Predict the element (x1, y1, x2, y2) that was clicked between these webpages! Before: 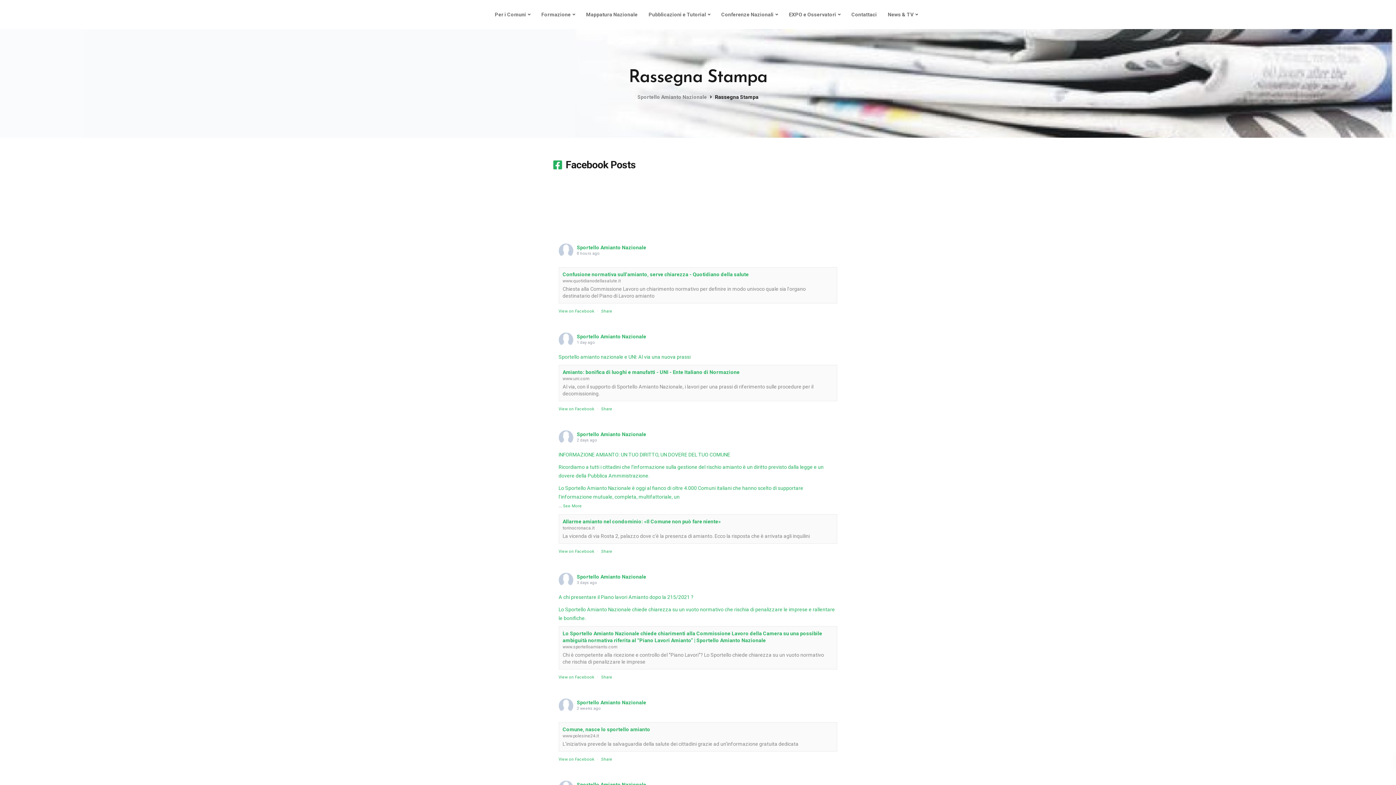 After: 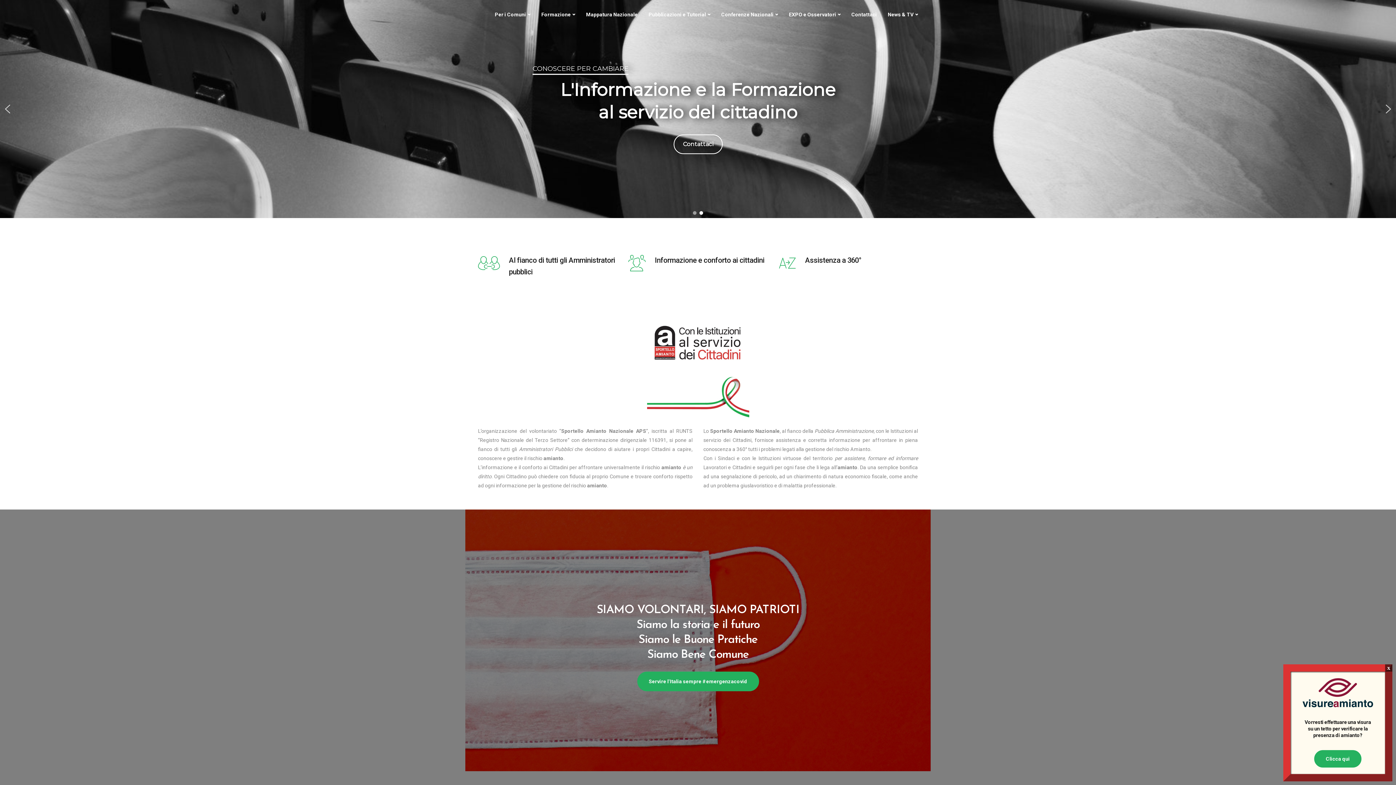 Action: label: Sportello Amianto Nazionale bbox: (637, 94, 707, 100)